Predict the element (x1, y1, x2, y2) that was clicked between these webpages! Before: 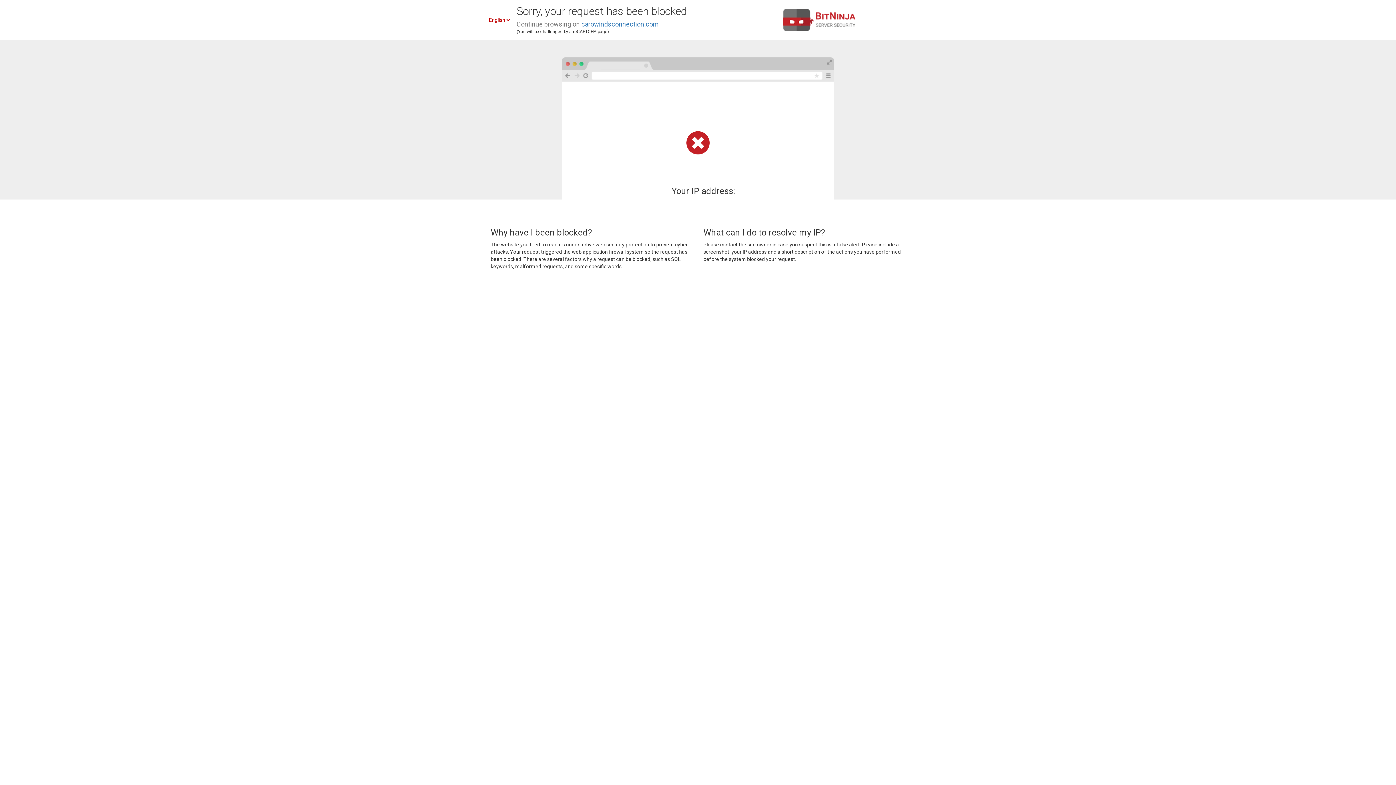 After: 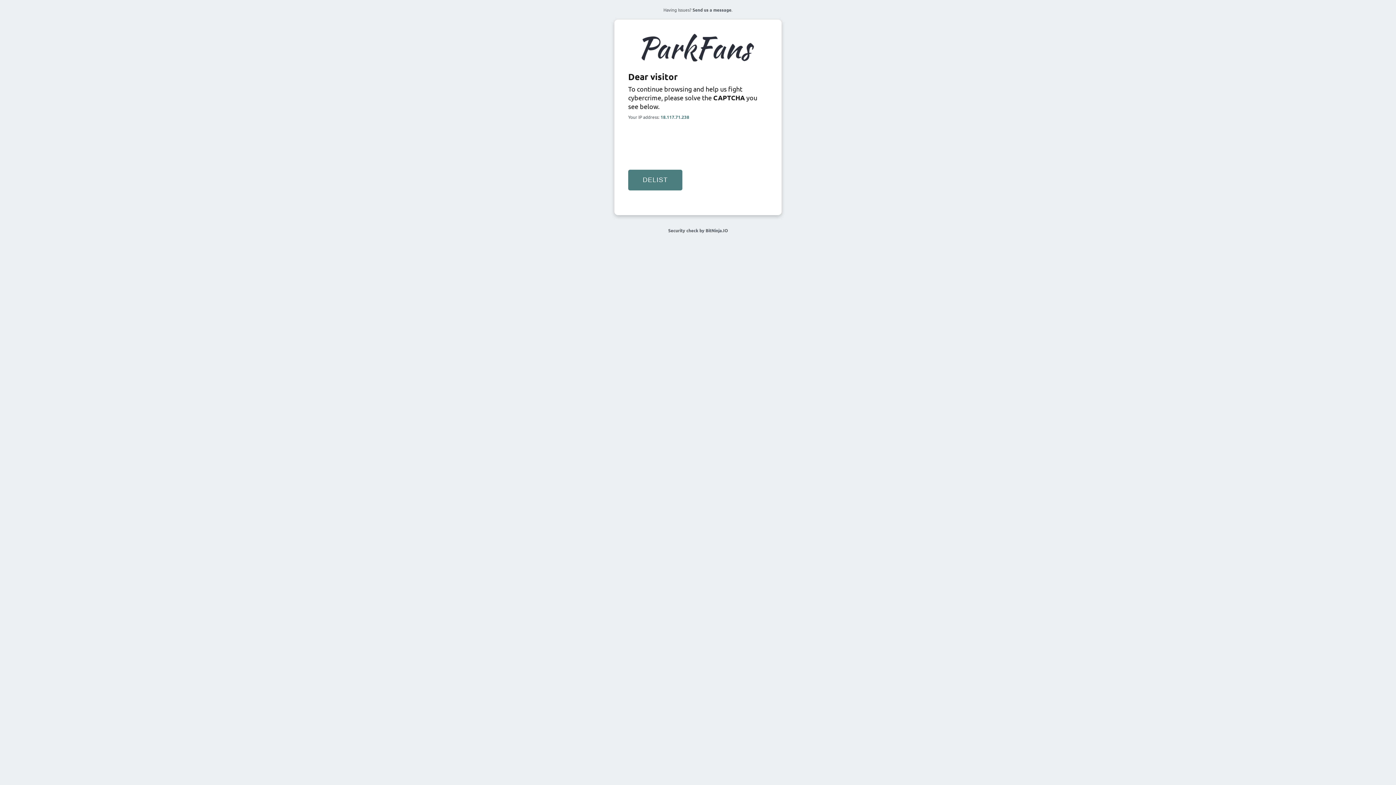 Action: bbox: (581, 20, 658, 28) label: carowindsconnection.com